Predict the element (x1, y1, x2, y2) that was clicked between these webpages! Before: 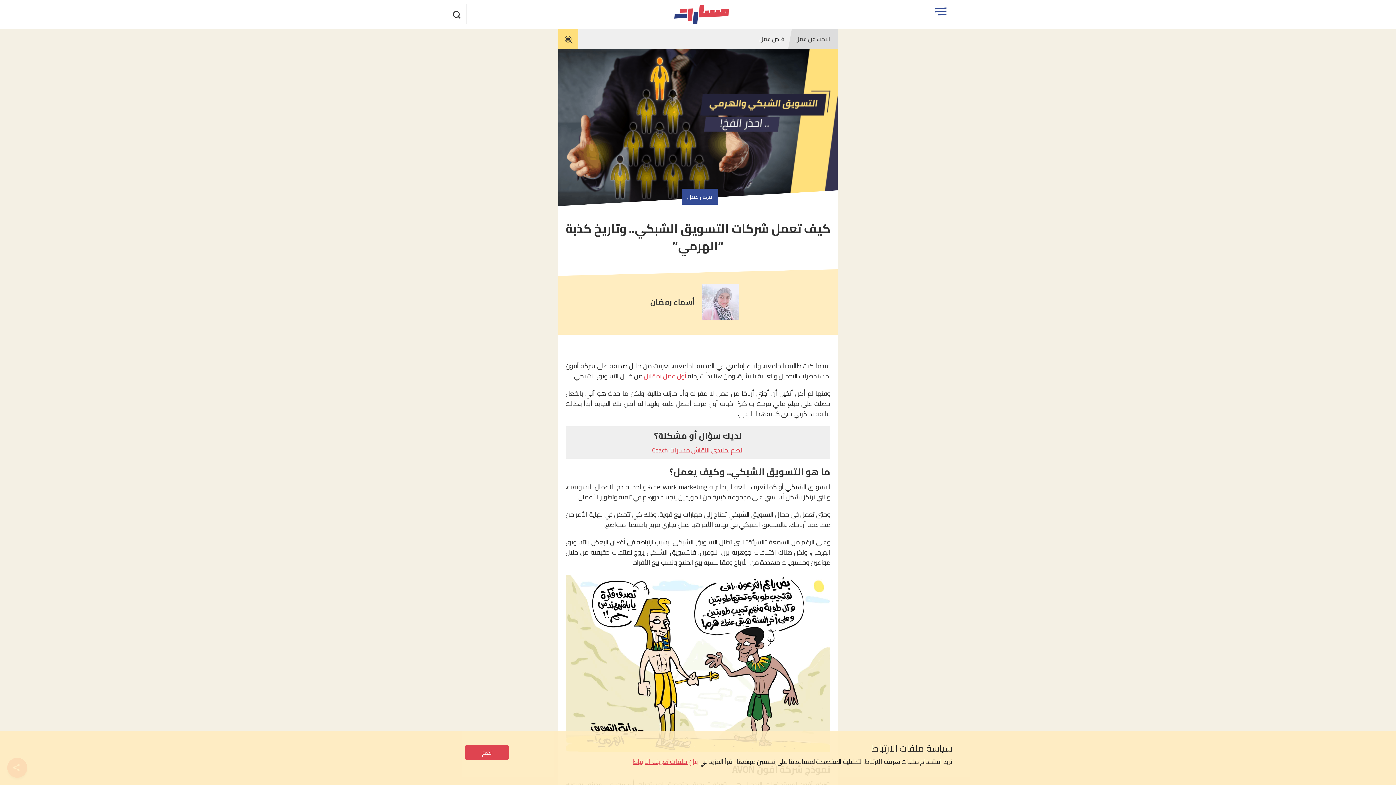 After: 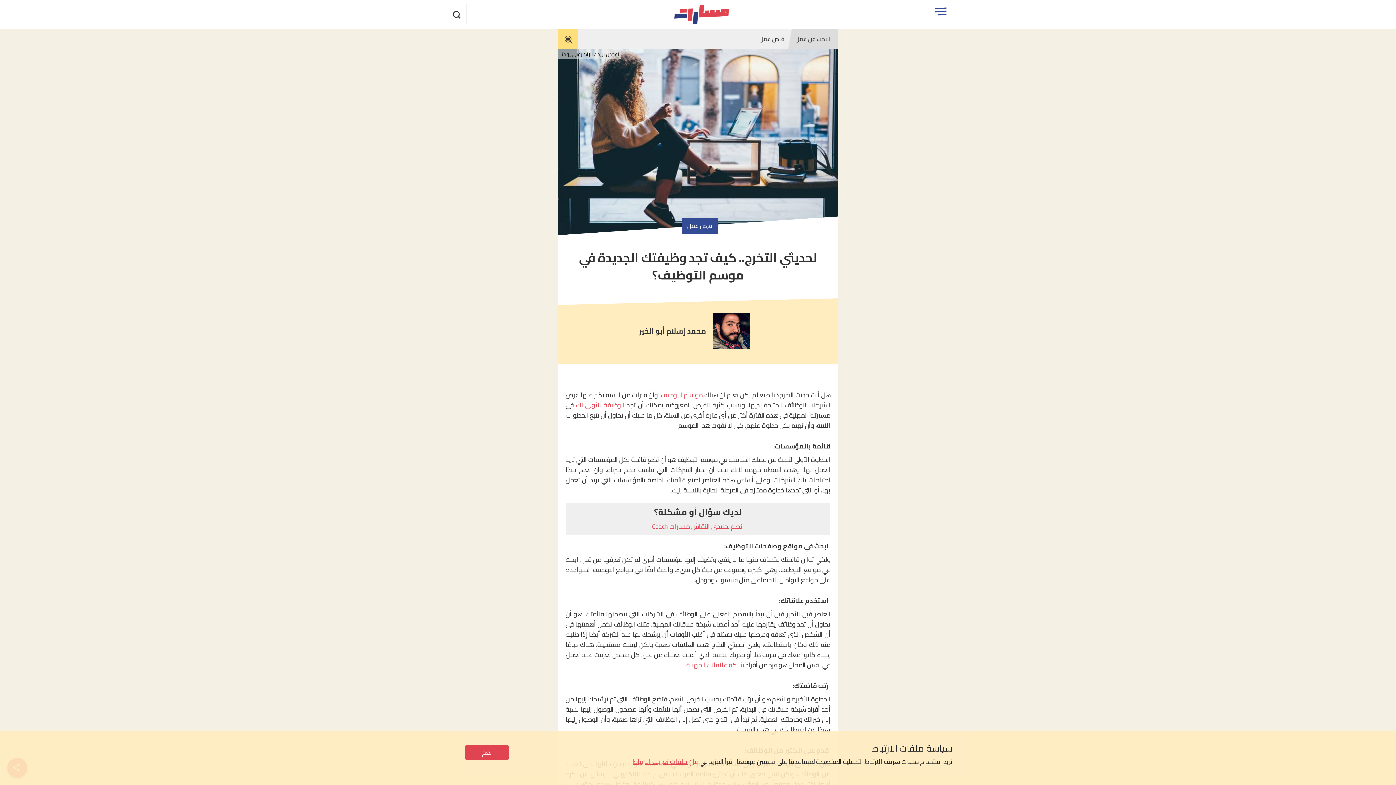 Action: bbox: (644, 370, 686, 382) label: أول عمل بمقابل